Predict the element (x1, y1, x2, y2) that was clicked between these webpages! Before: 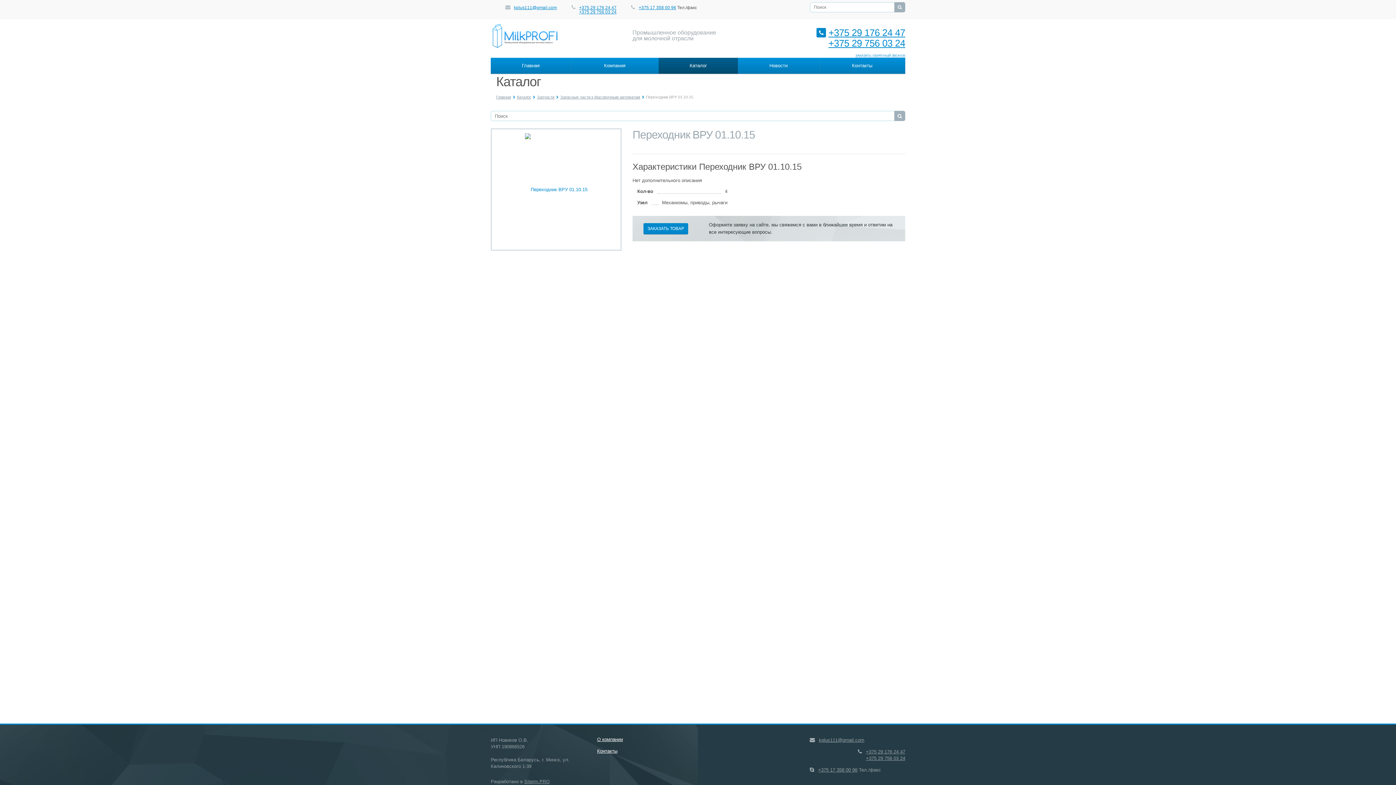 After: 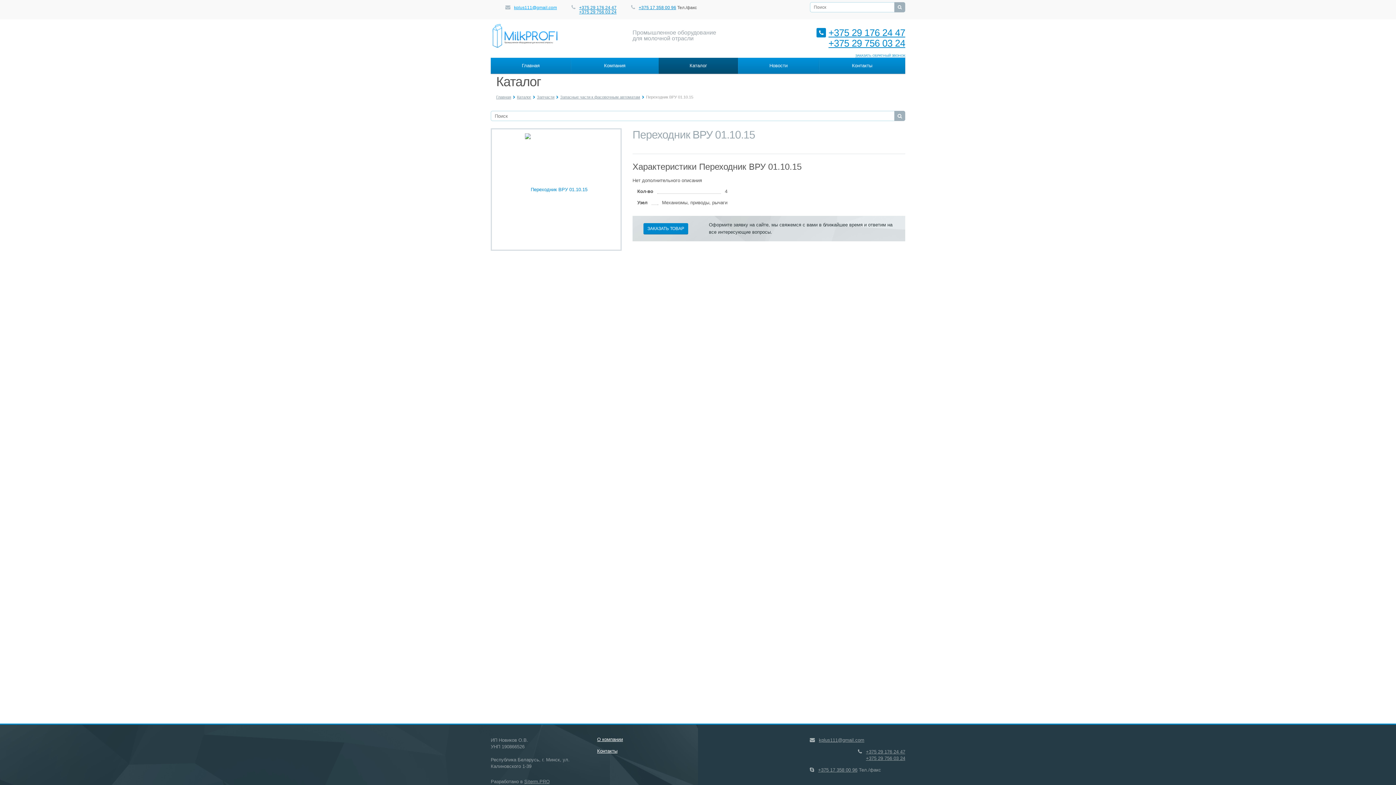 Action: label: kplus111@gmail.com bbox: (514, 5, 557, 10)